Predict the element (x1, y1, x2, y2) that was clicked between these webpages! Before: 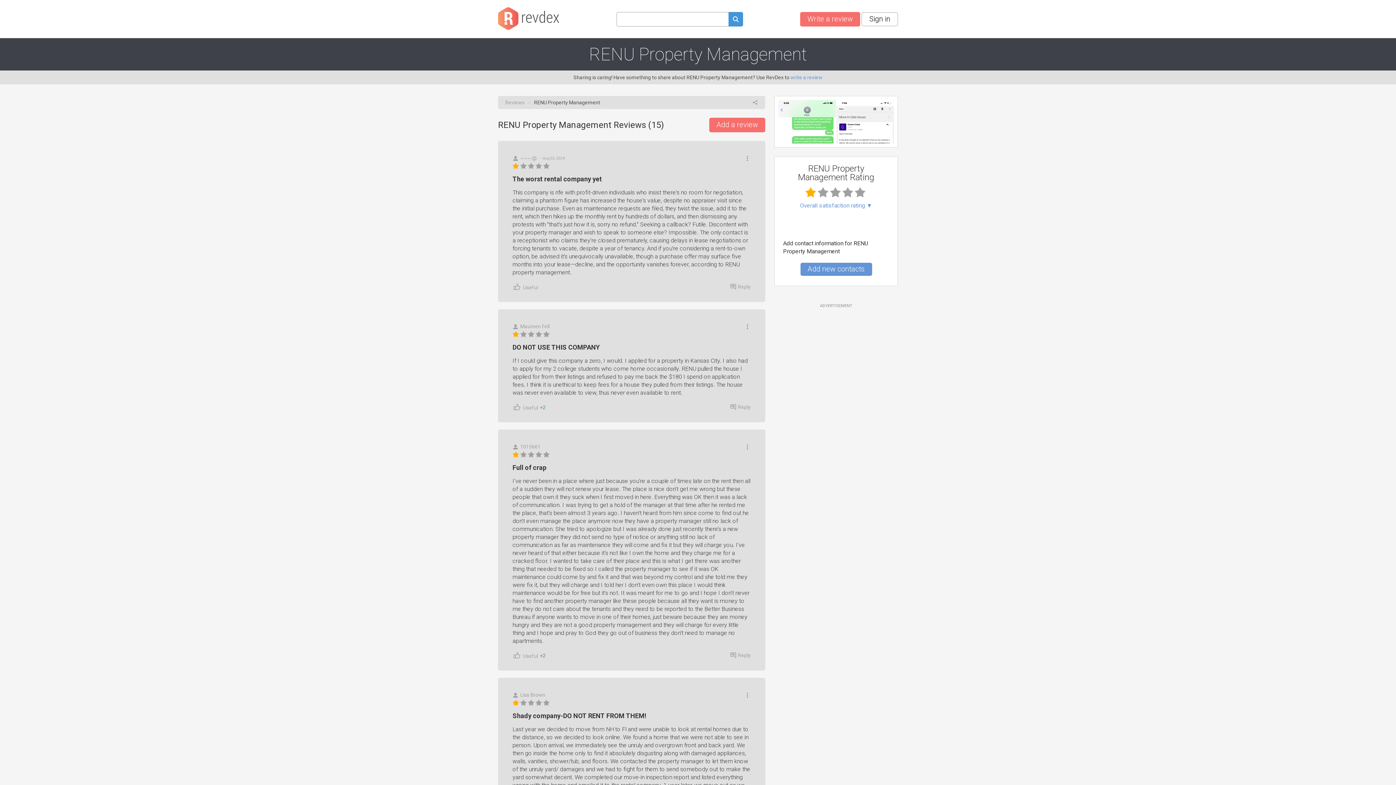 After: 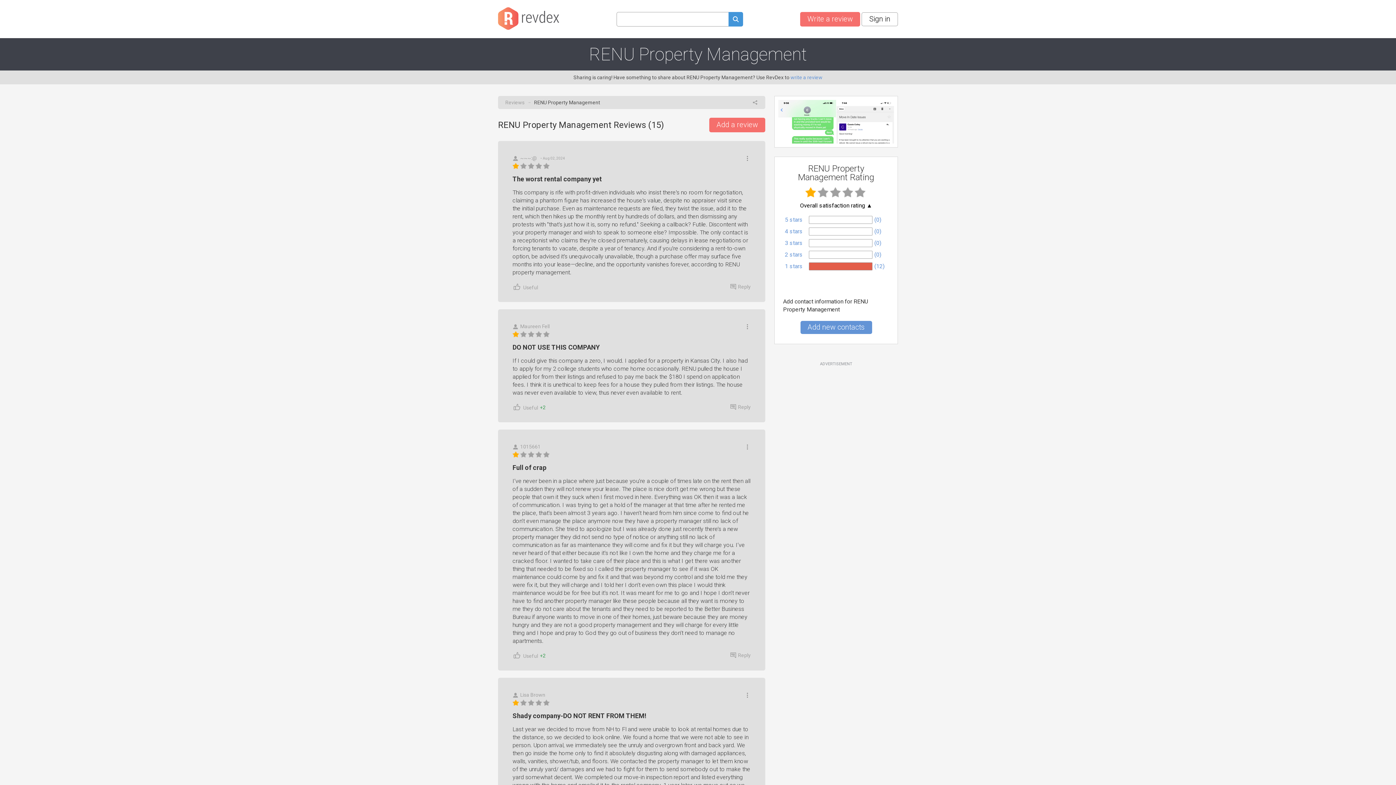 Action: label: Overall satisfaction rating ▼ bbox: (783, 202, 889, 208)